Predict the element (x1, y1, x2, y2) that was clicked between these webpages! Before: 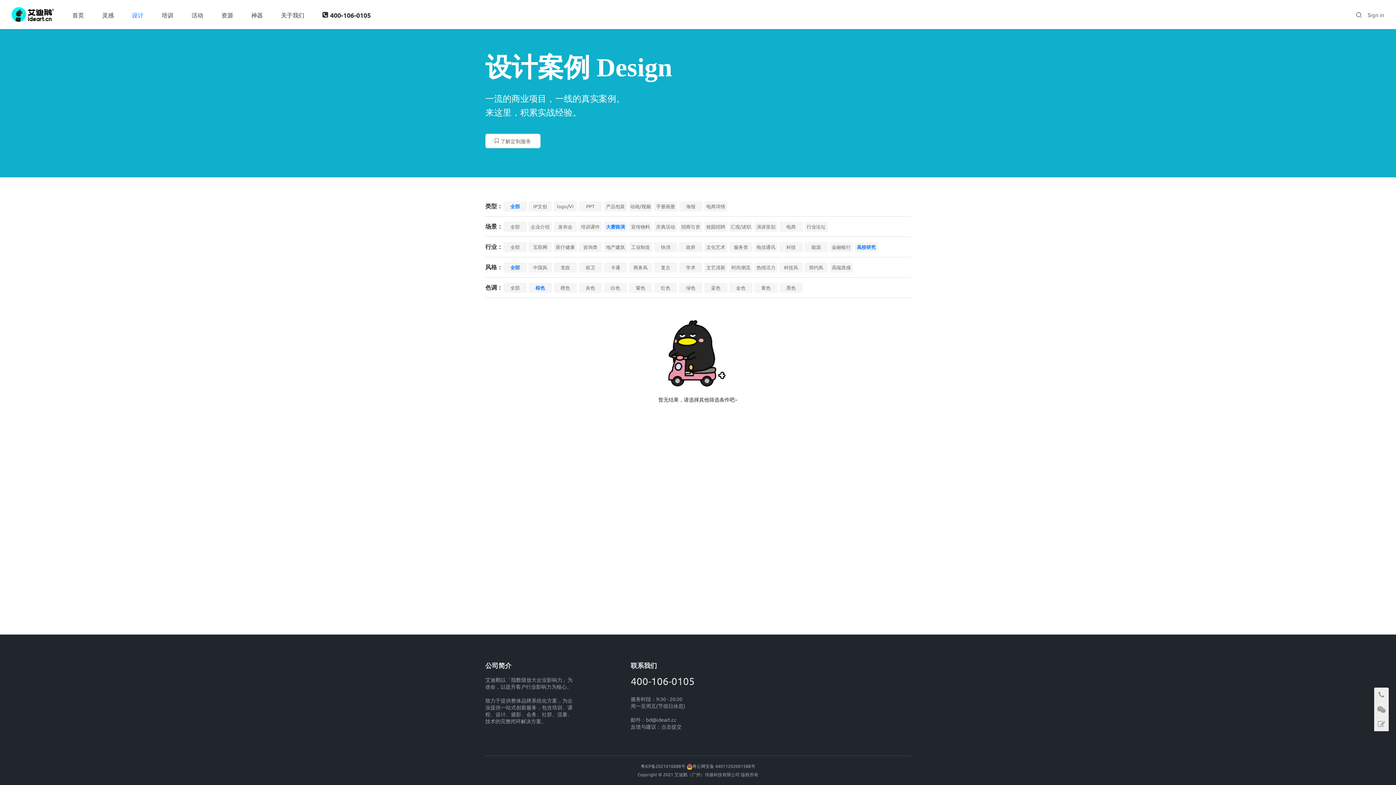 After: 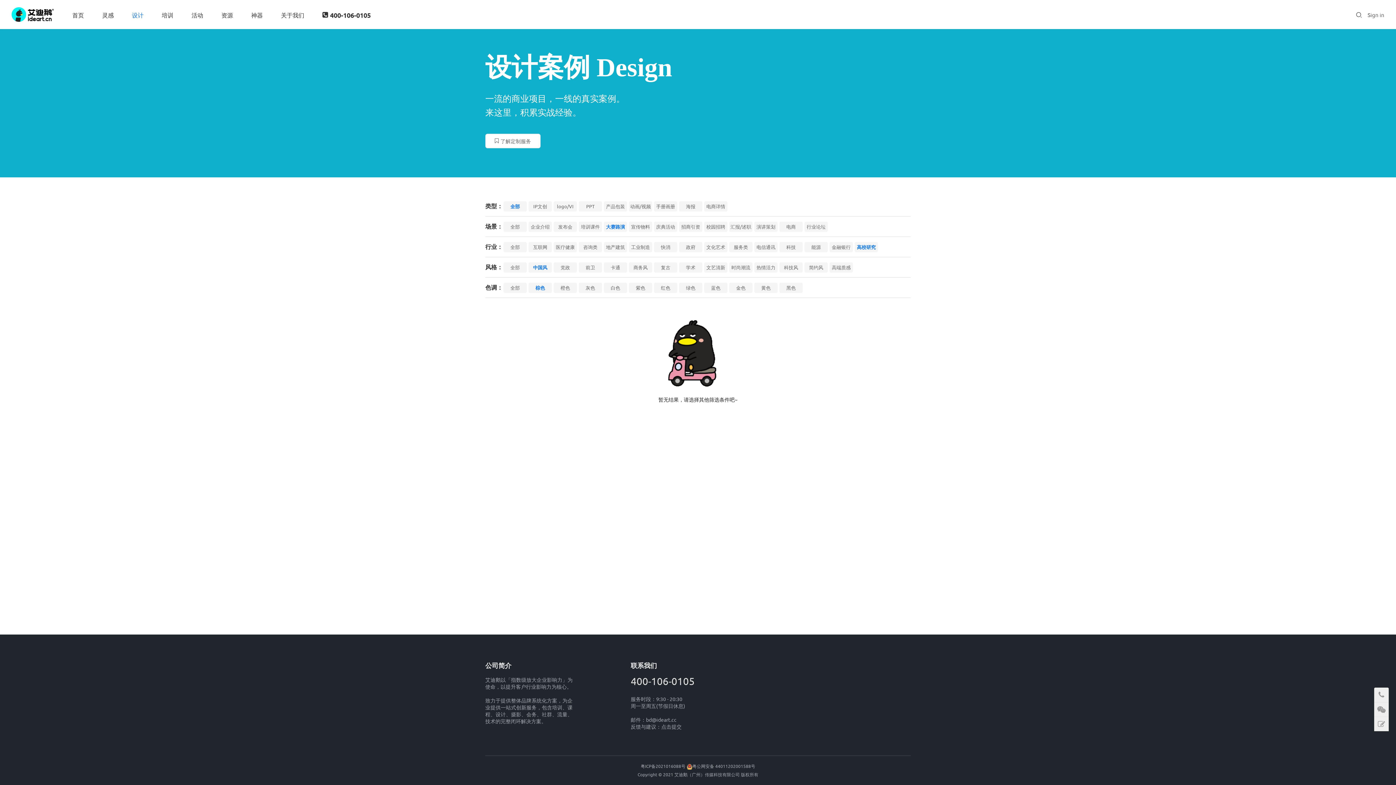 Action: label: 中国风 bbox: (533, 264, 547, 270)